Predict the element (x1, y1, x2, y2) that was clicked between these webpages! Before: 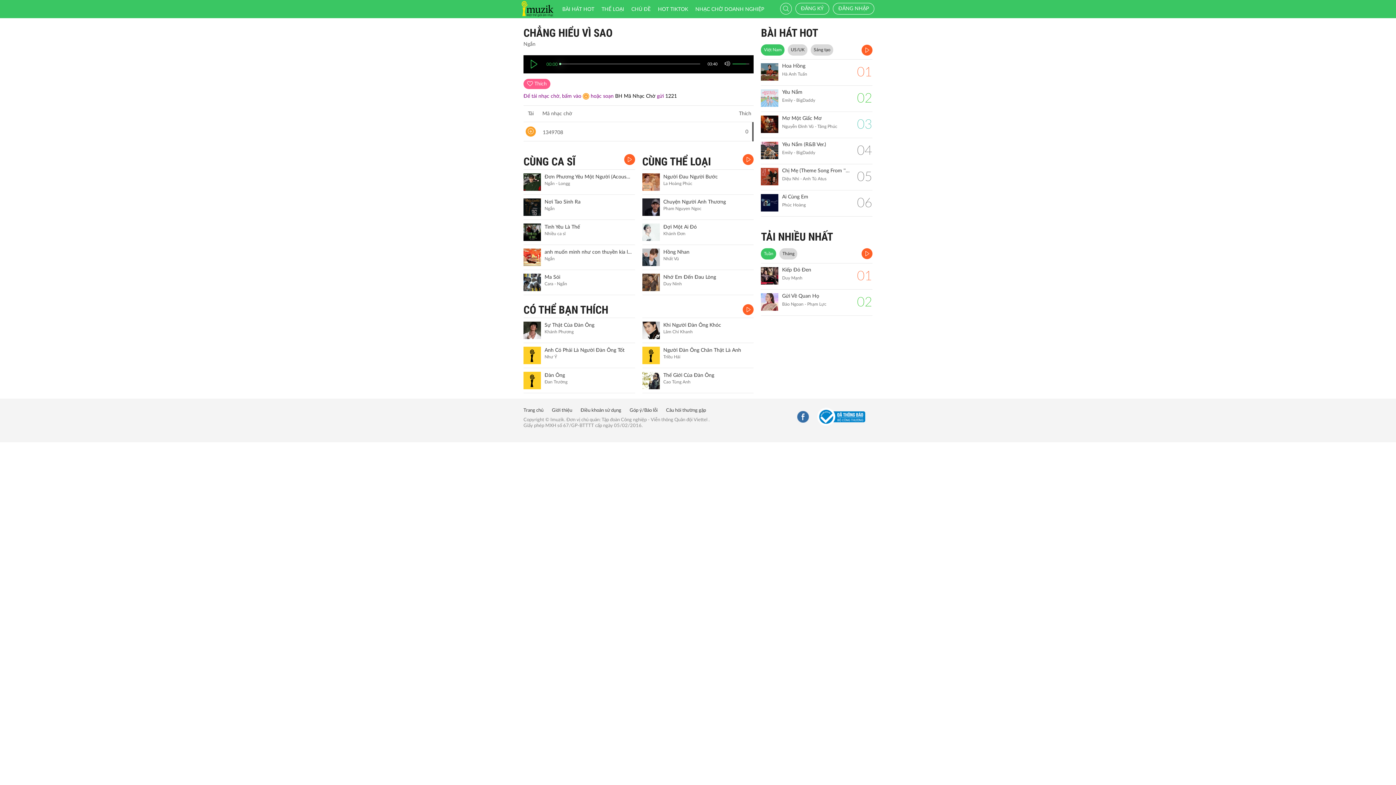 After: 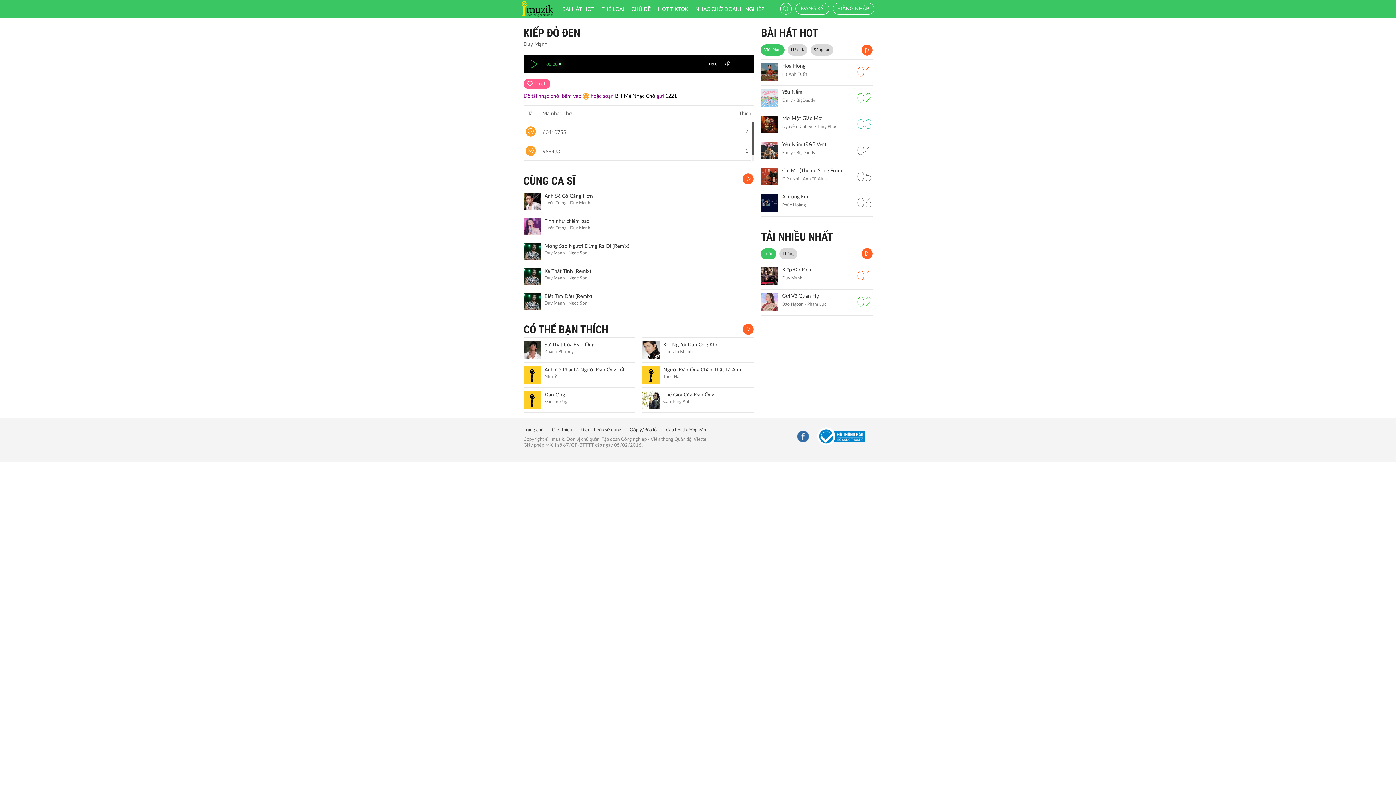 Action: bbox: (761, 267, 778, 284)